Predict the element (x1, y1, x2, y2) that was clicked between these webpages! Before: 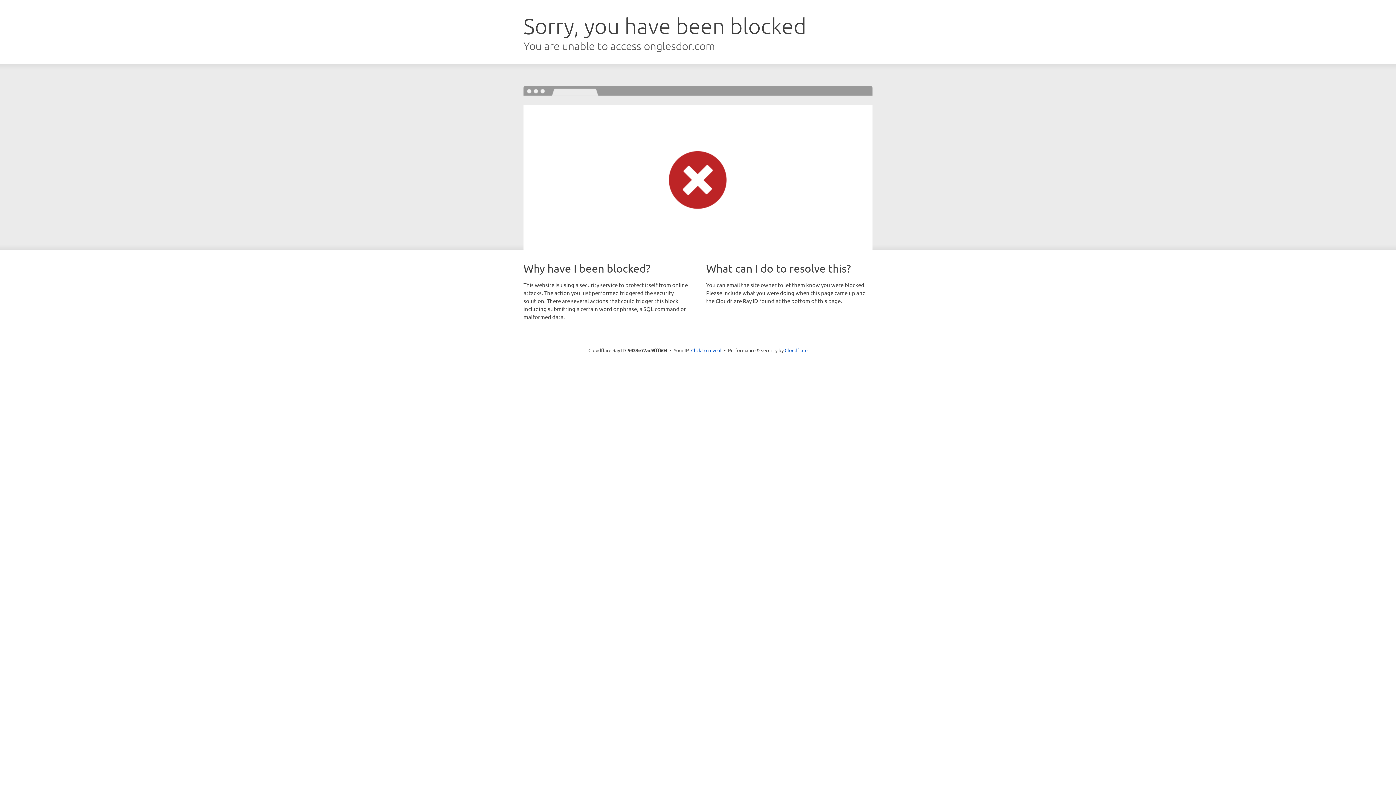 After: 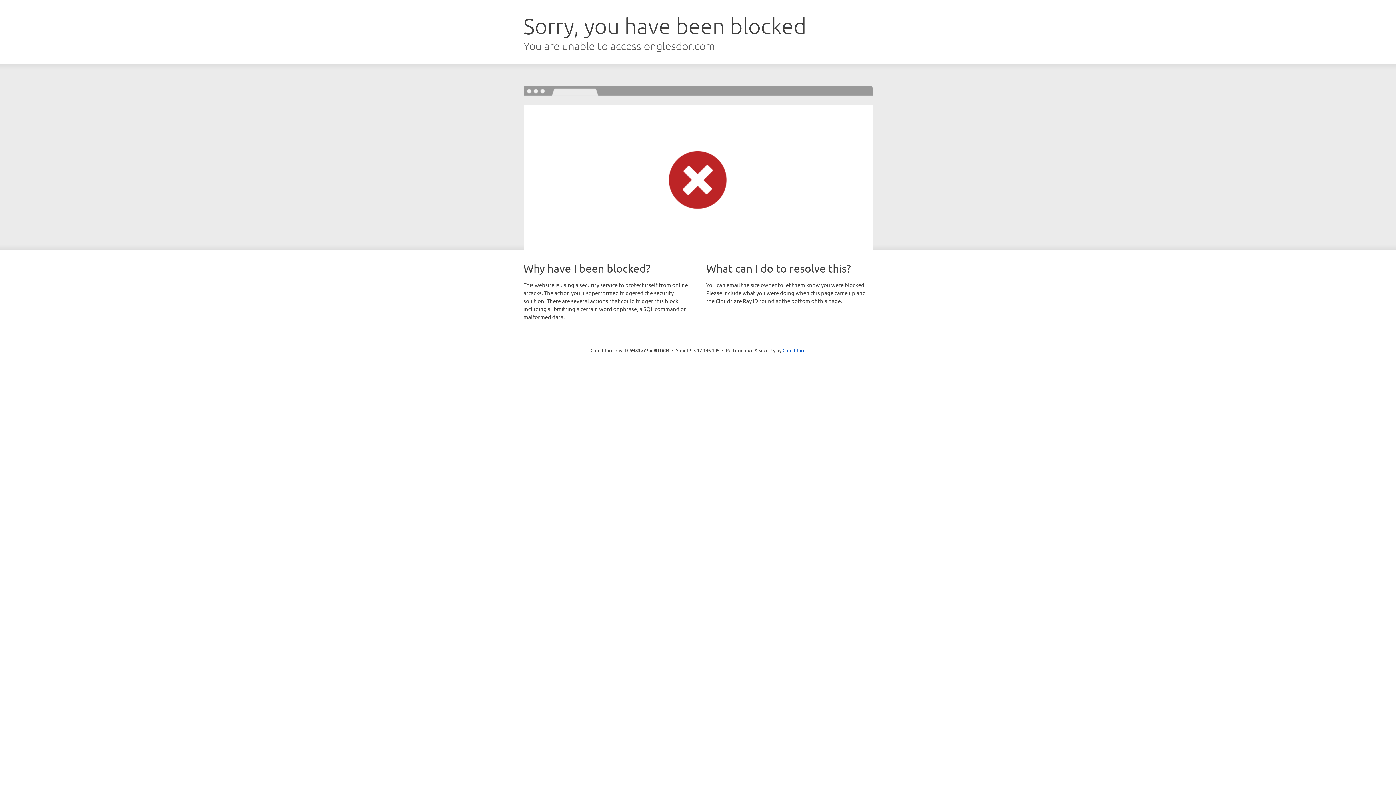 Action: bbox: (691, 346, 721, 353) label: Click to reveal